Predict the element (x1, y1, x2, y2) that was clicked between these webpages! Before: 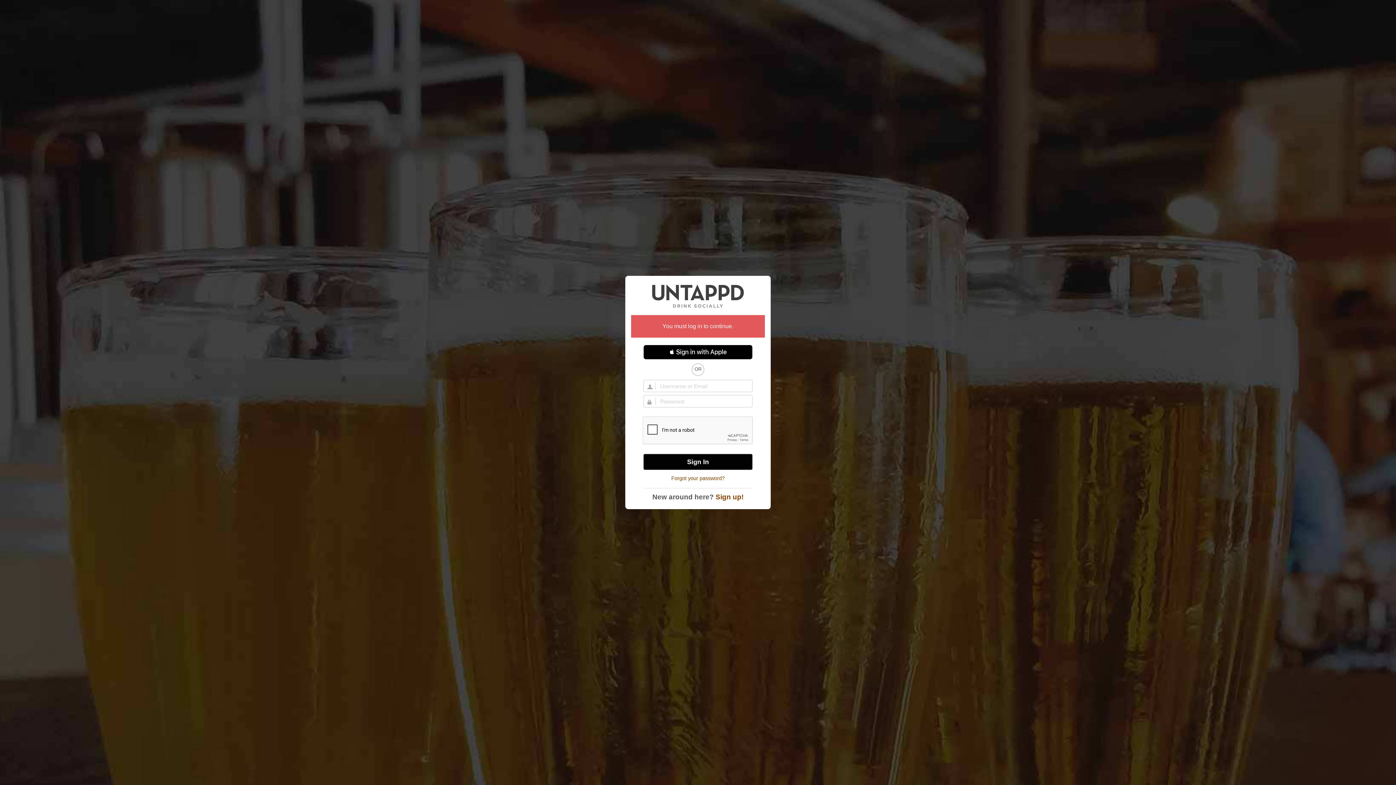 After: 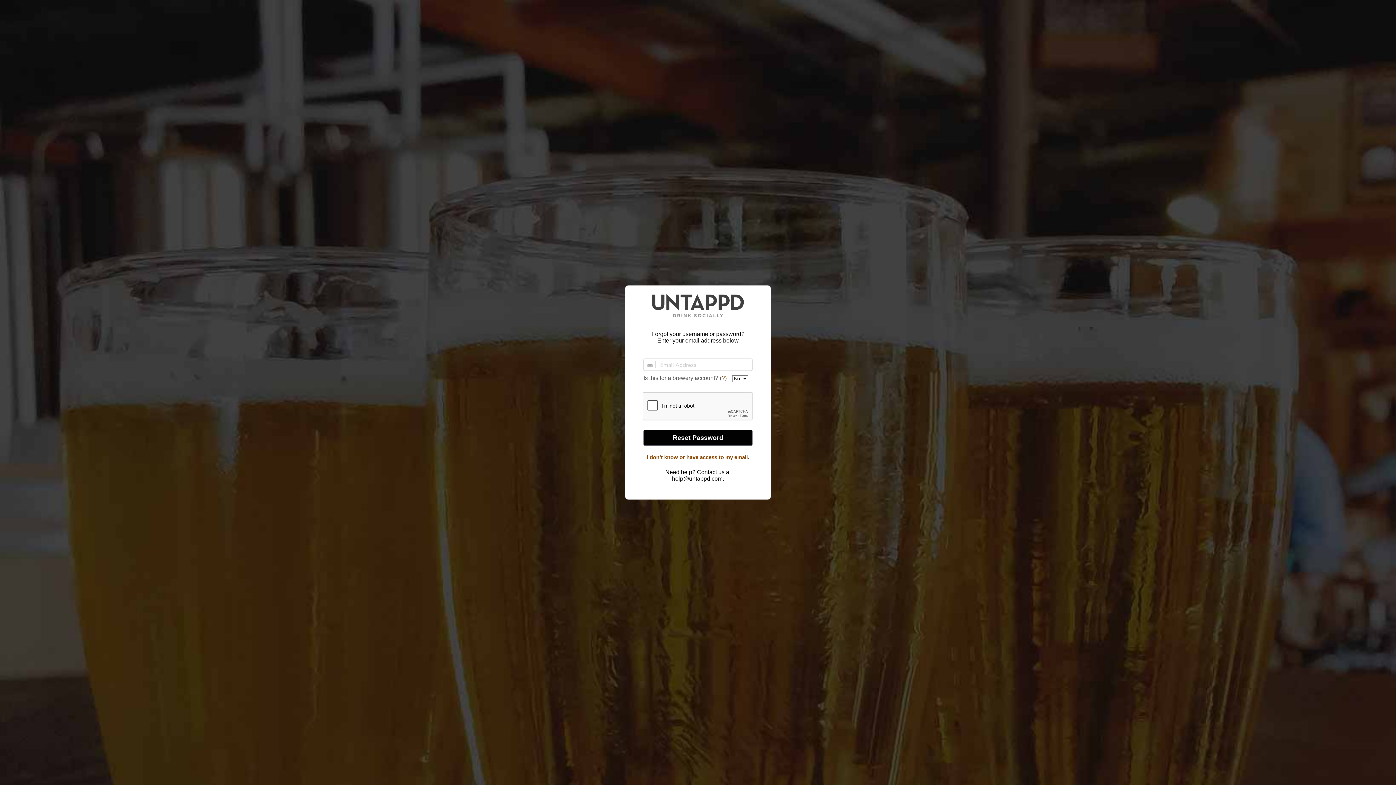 Action: label: Forgot your password? bbox: (671, 475, 724, 481)